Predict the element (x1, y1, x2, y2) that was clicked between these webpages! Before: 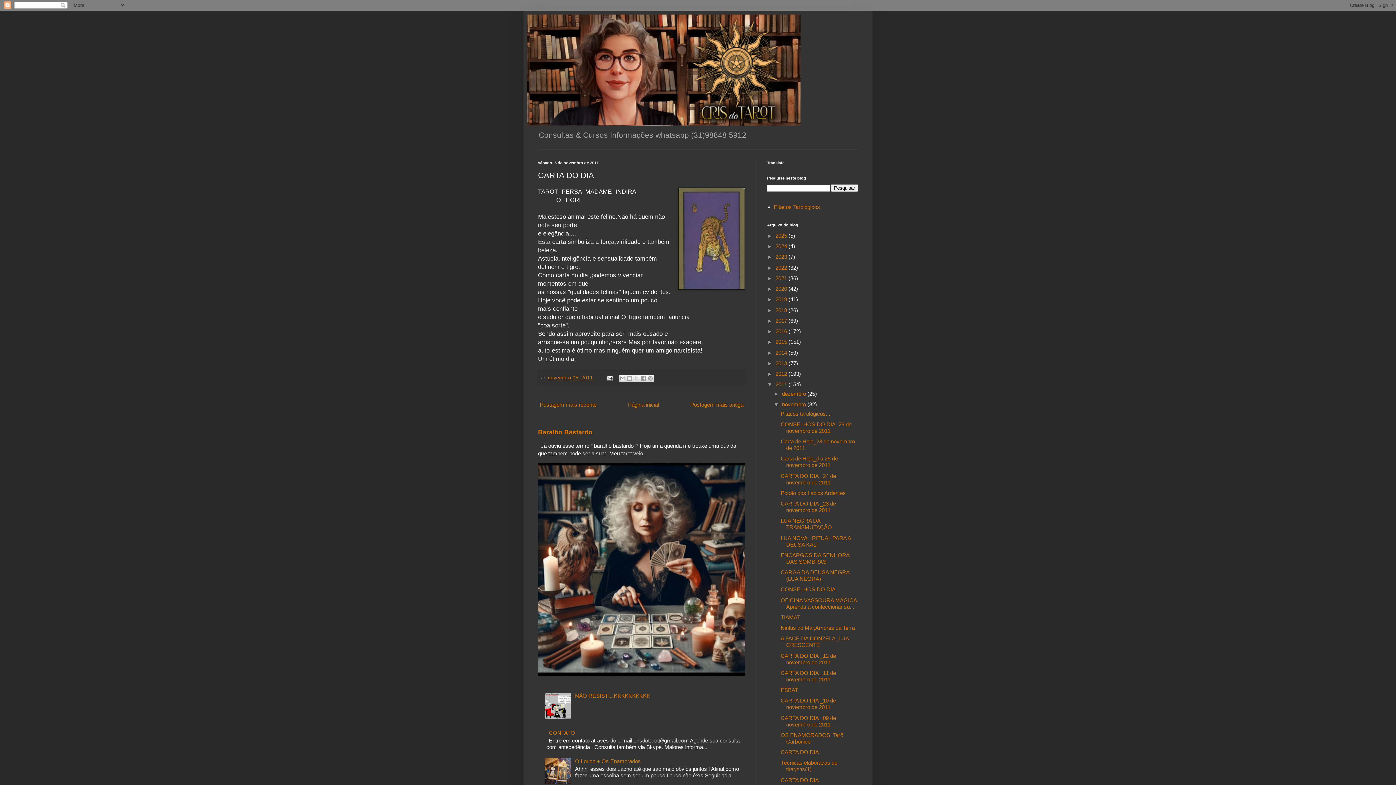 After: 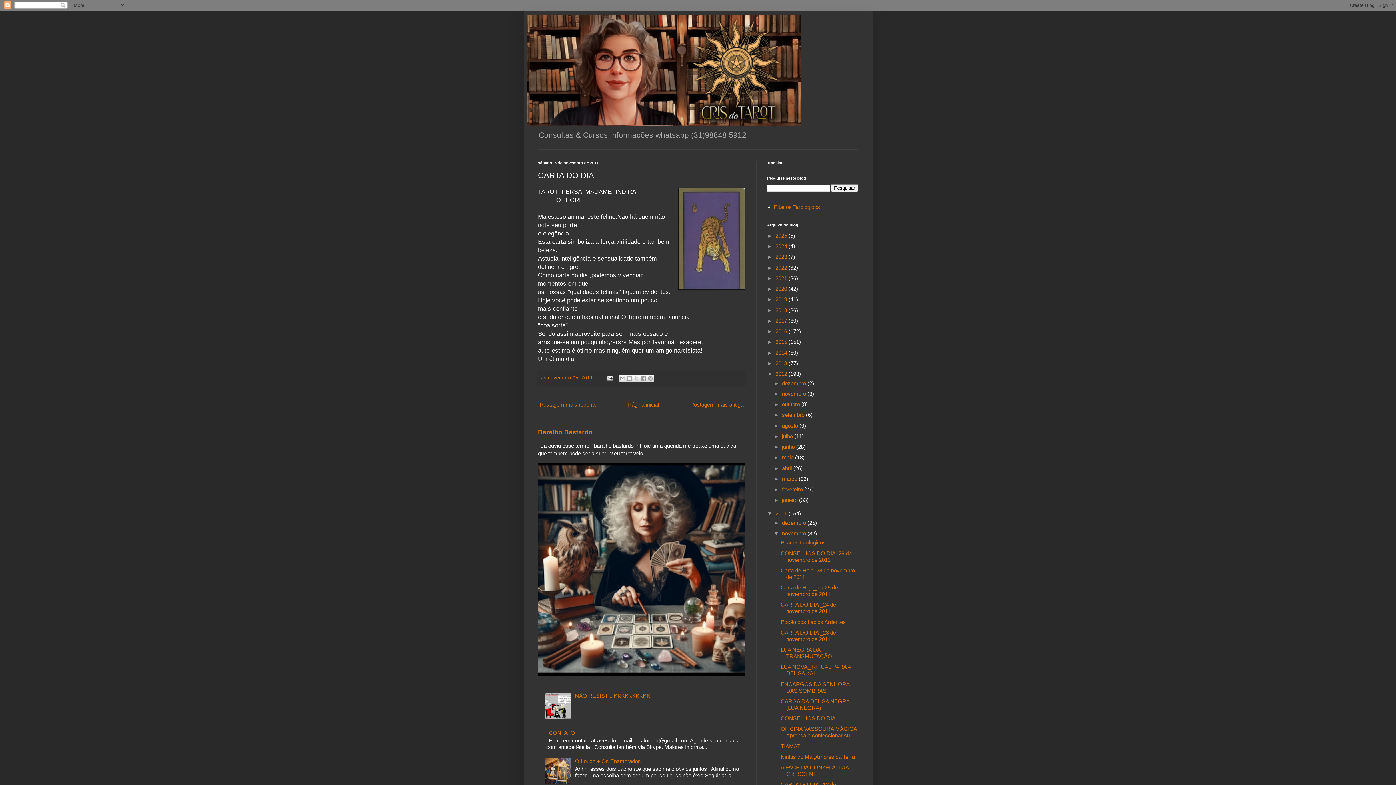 Action: bbox: (767, 370, 775, 377) label: ►  